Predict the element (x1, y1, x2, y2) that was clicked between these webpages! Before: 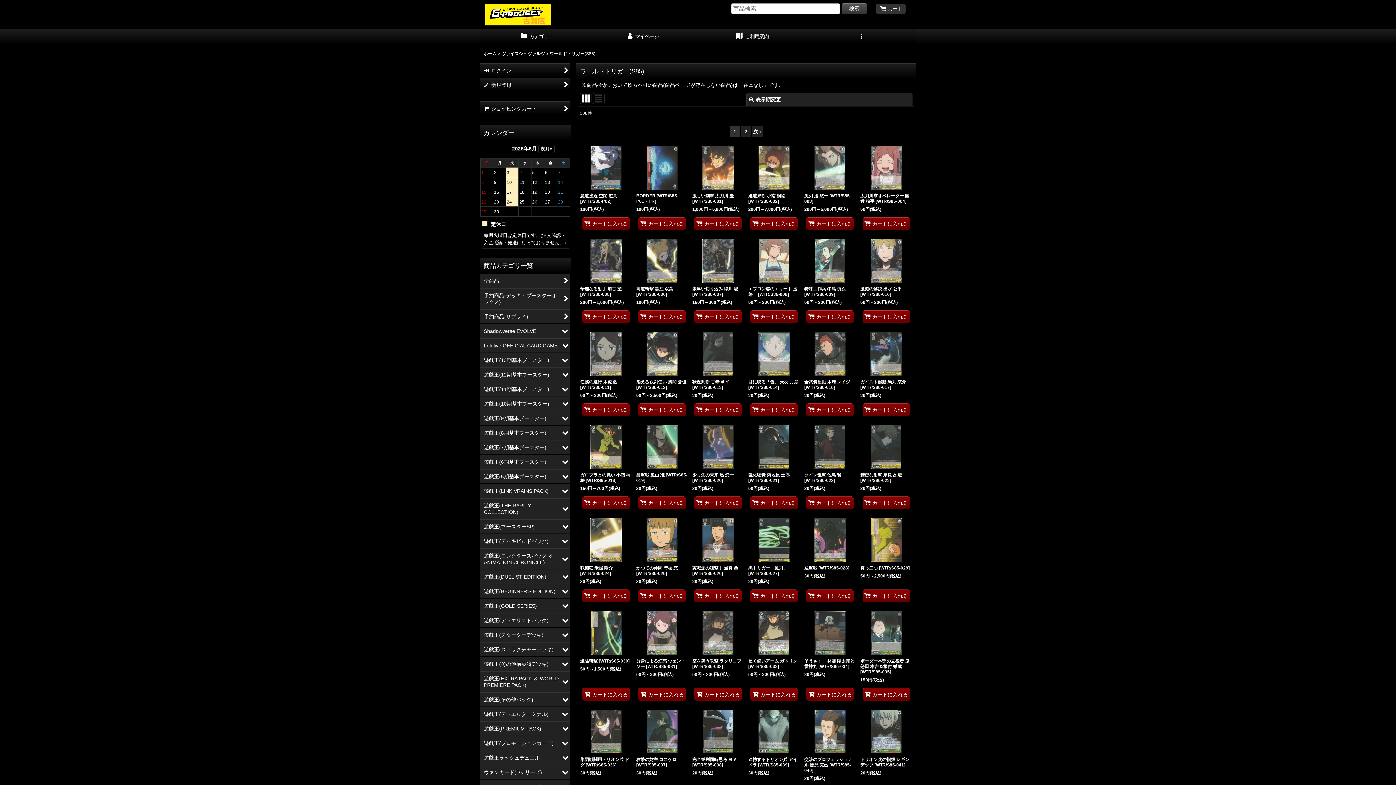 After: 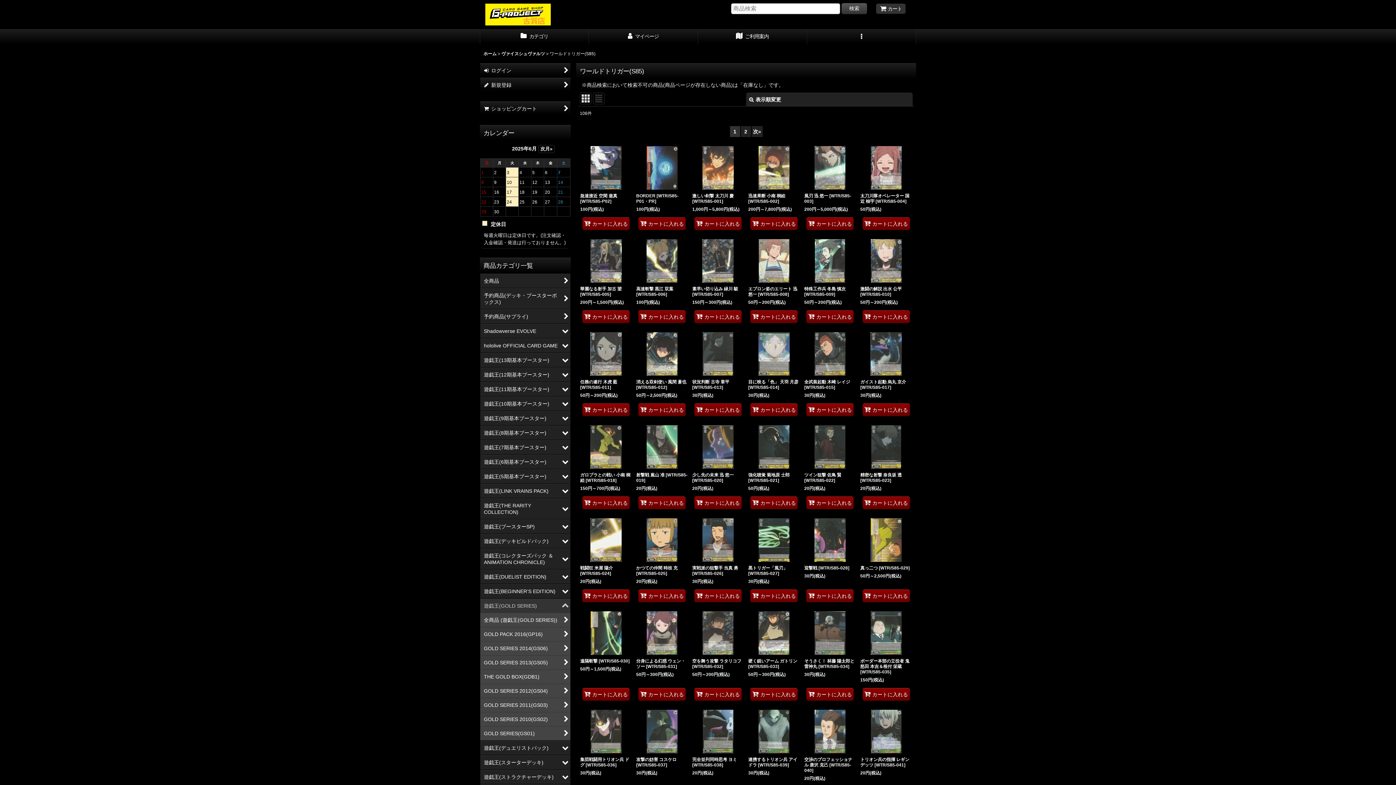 Action: bbox: (480, 598, 570, 613) label: 遊戯王(GOLD SERIES)